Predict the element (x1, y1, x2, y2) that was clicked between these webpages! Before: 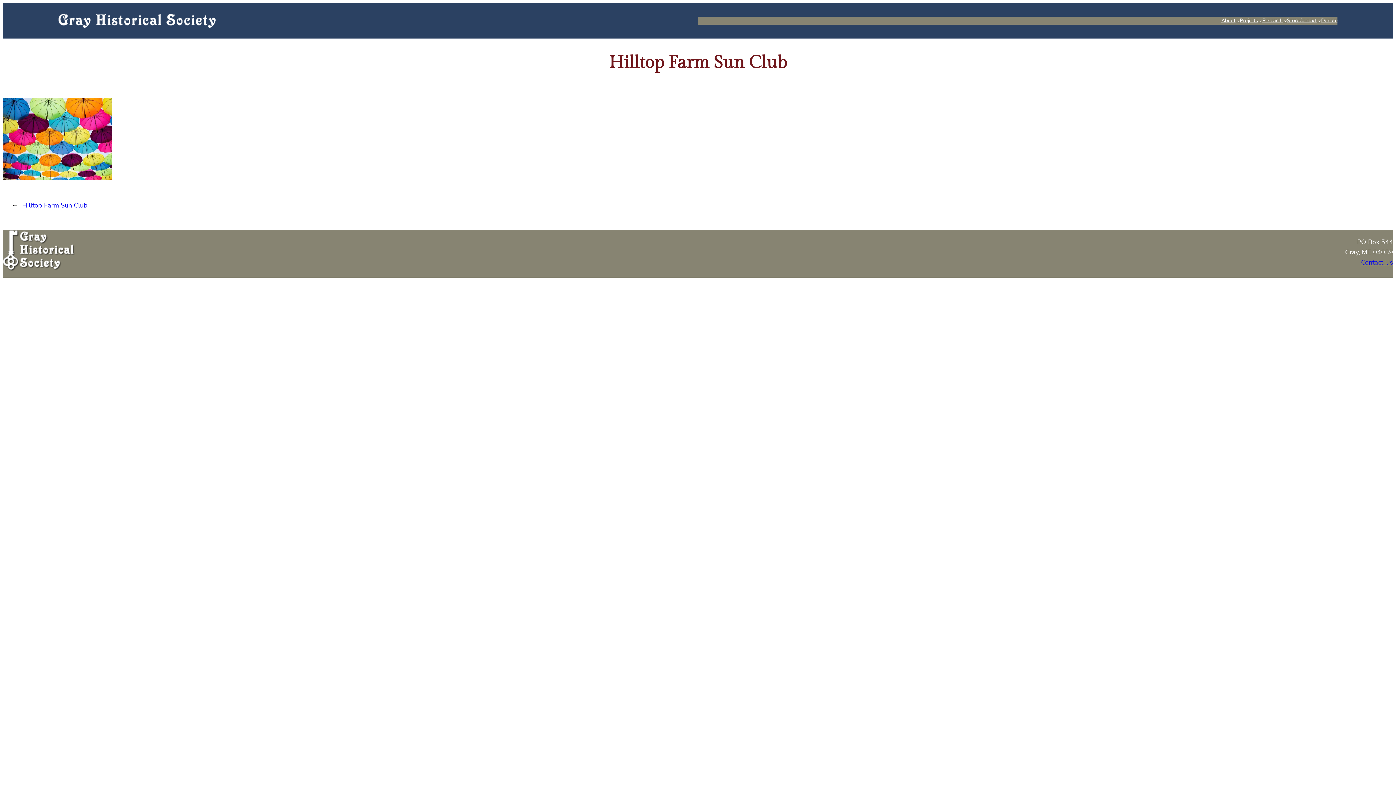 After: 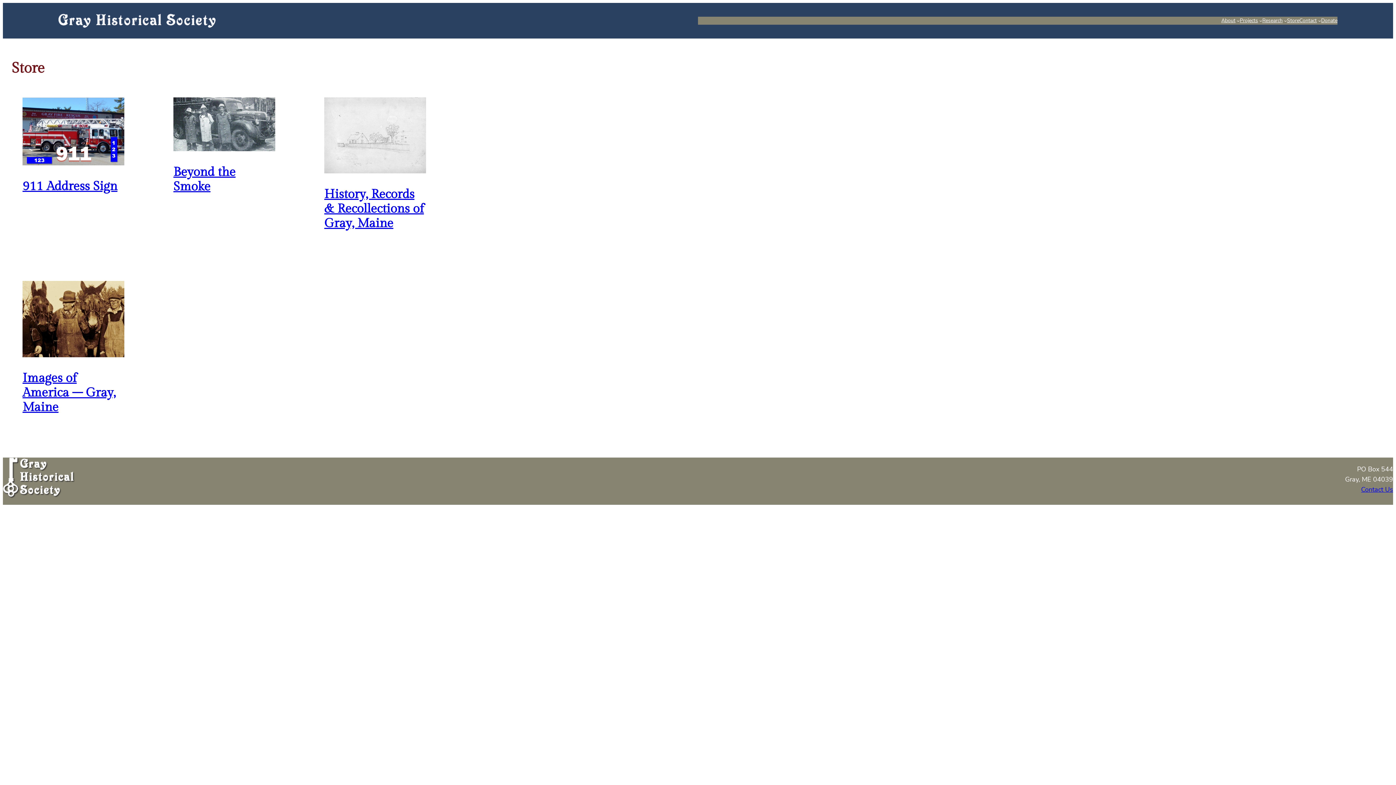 Action: label: Store bbox: (1287, 16, 1299, 24)